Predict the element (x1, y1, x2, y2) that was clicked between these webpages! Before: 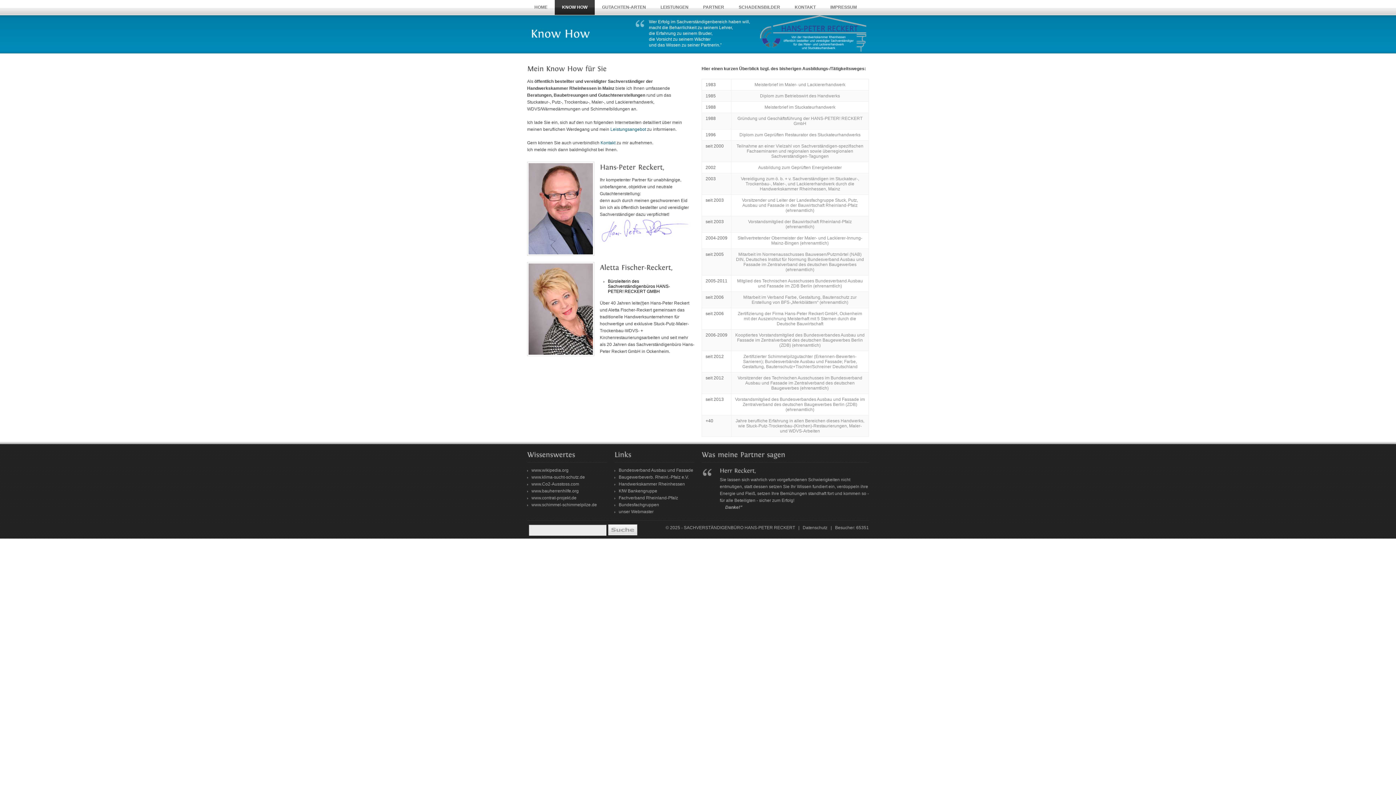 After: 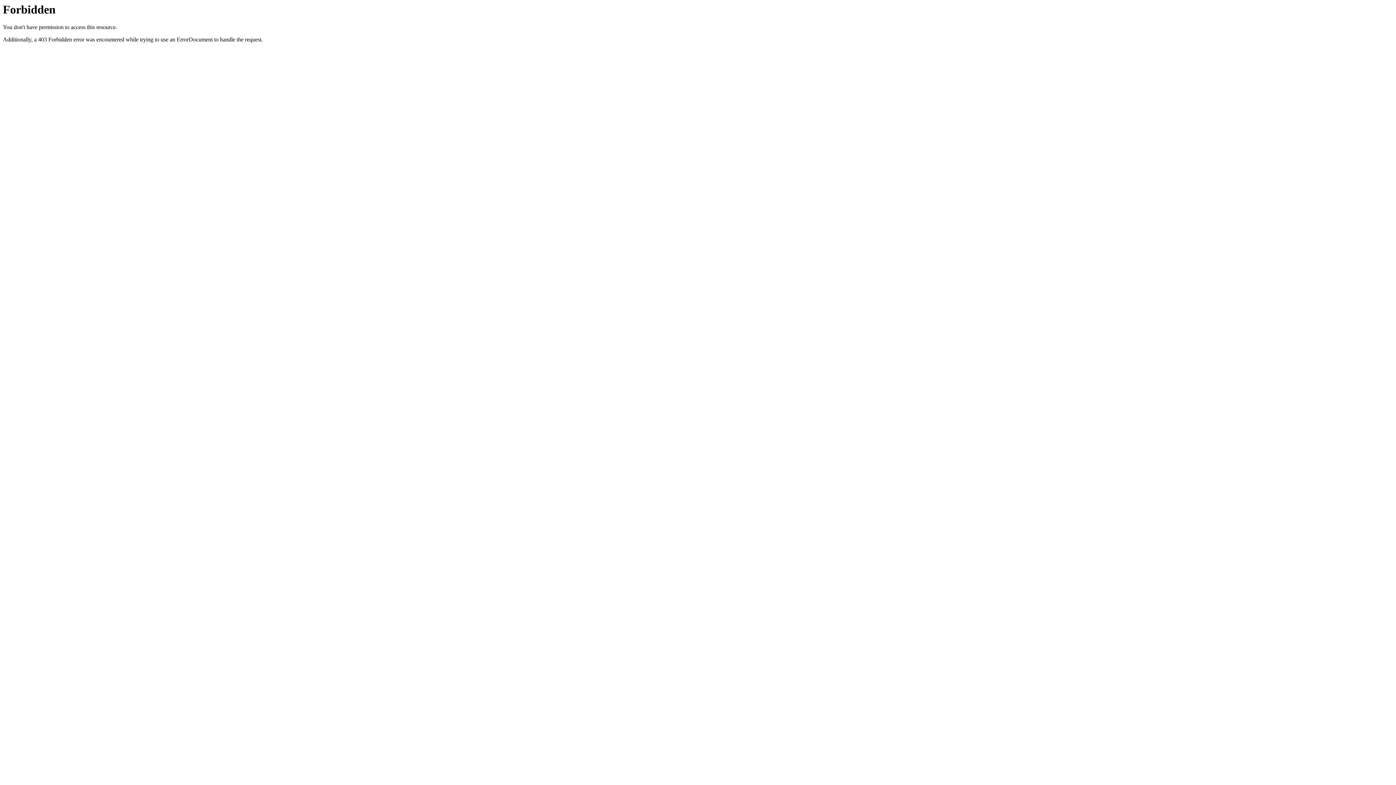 Action: label: Handwerkskammer Rheinhessen bbox: (618, 481, 685, 486)